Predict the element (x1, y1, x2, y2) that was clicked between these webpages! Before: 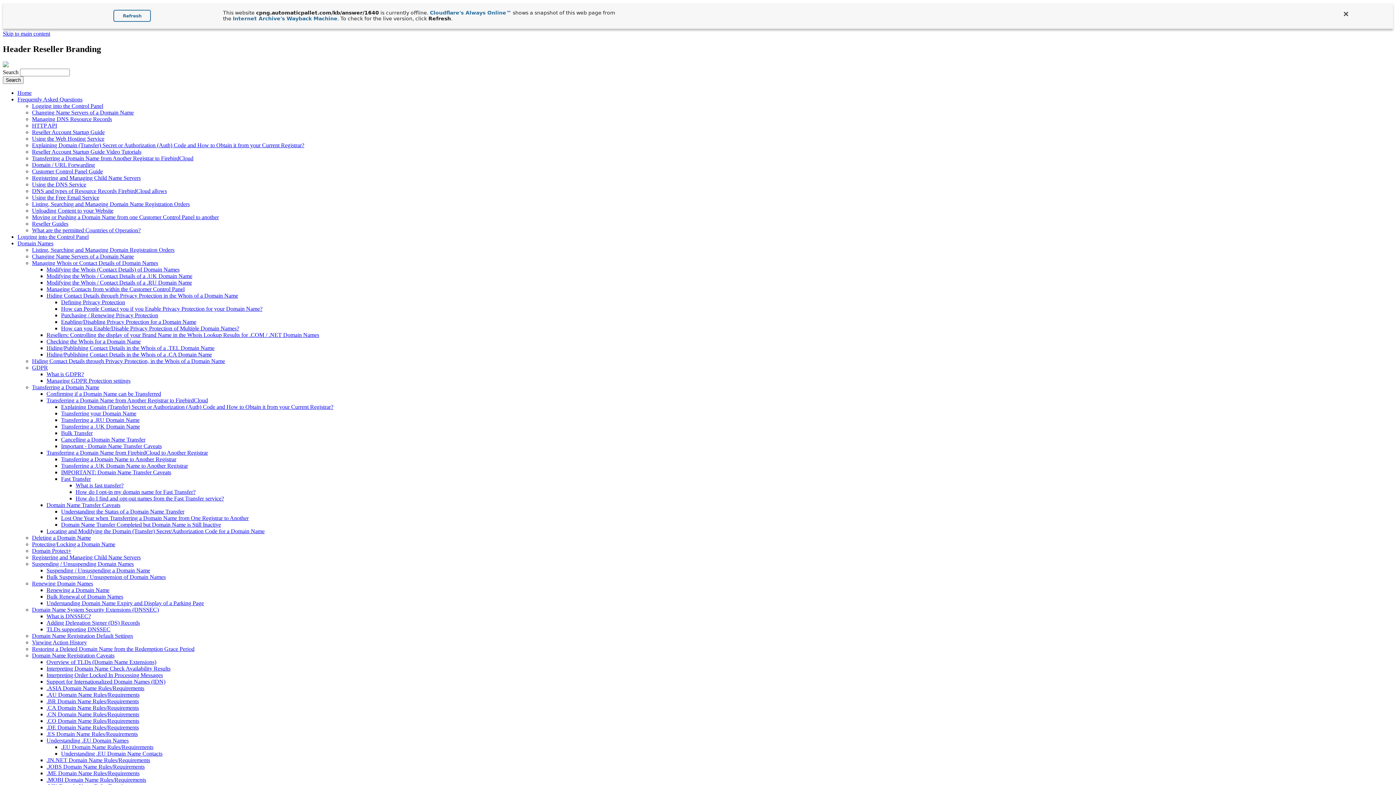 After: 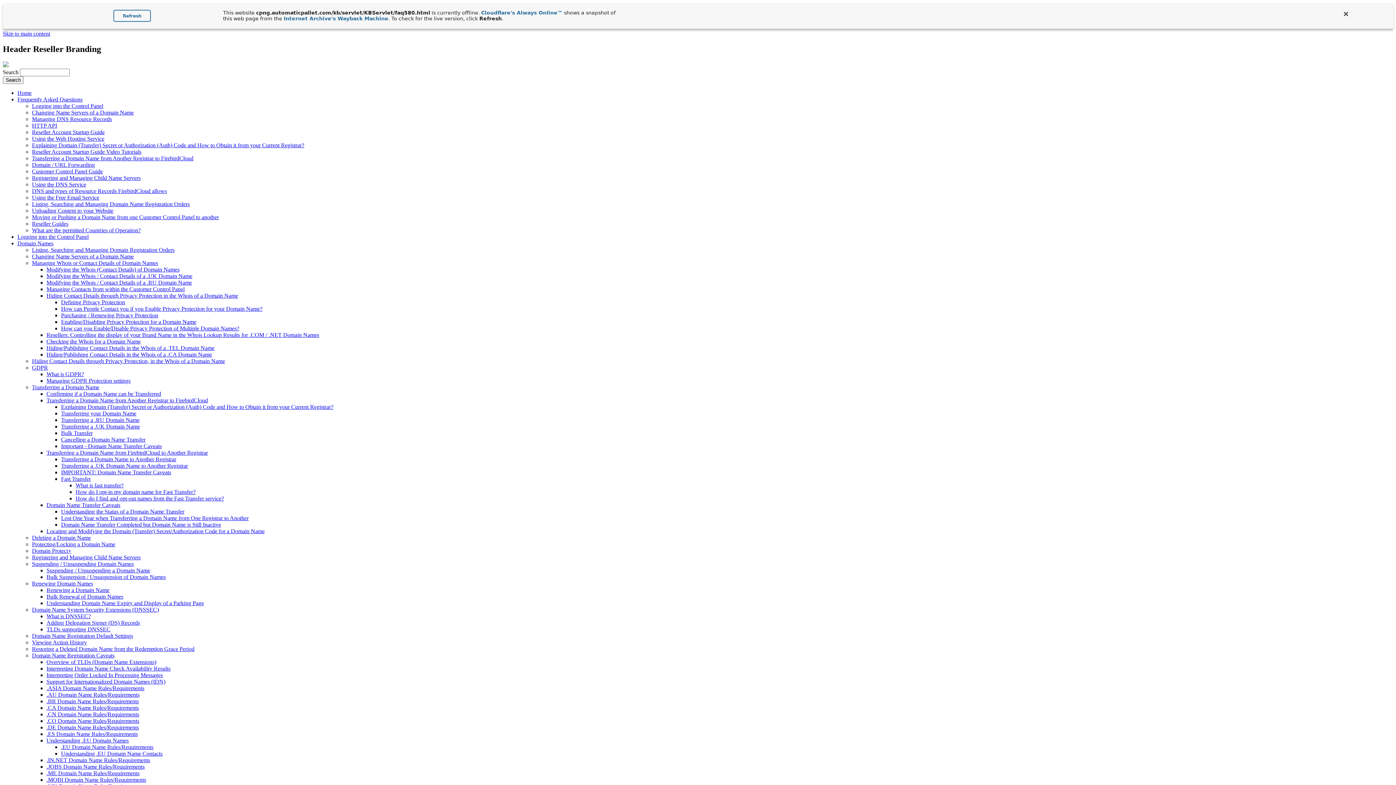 Action: bbox: (32, 197, 86, 203) label: Using the DNS Service